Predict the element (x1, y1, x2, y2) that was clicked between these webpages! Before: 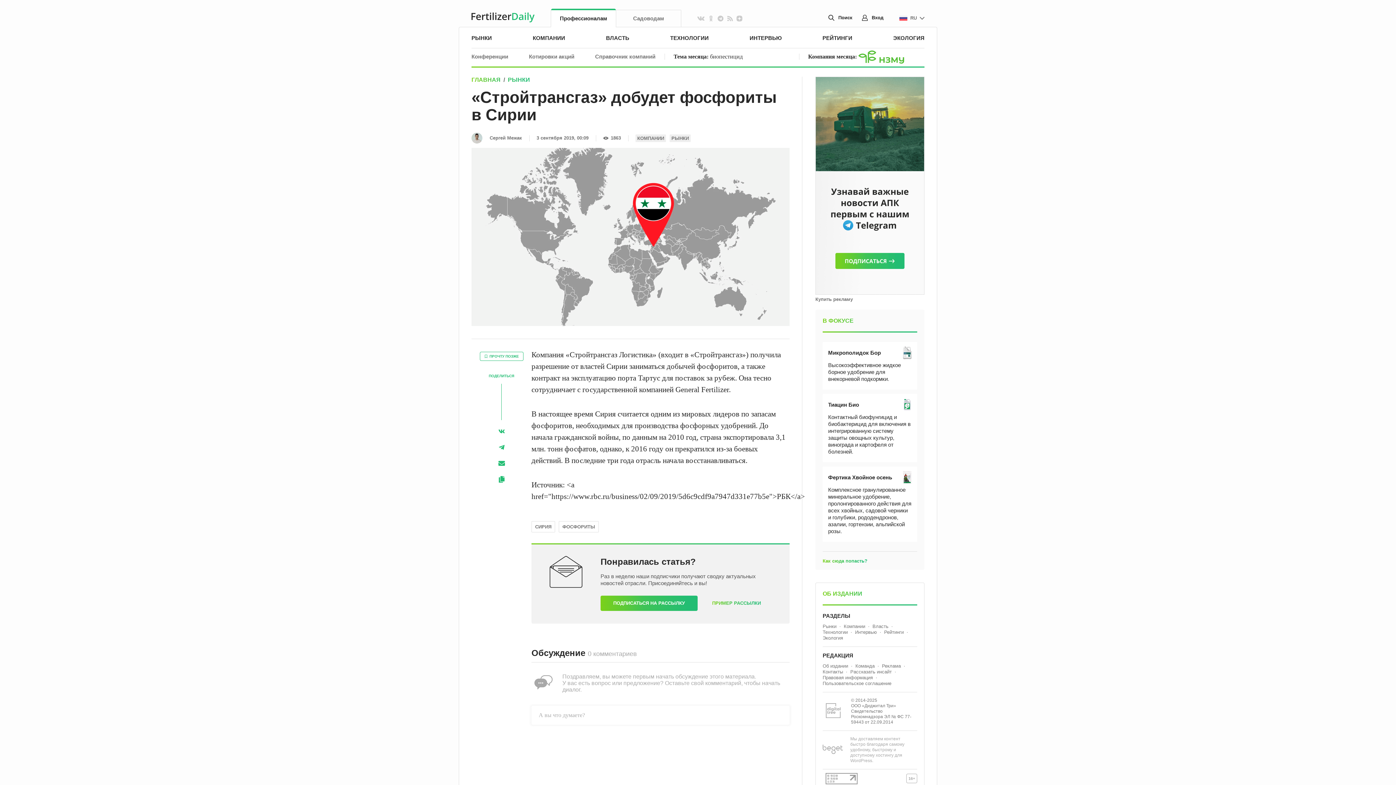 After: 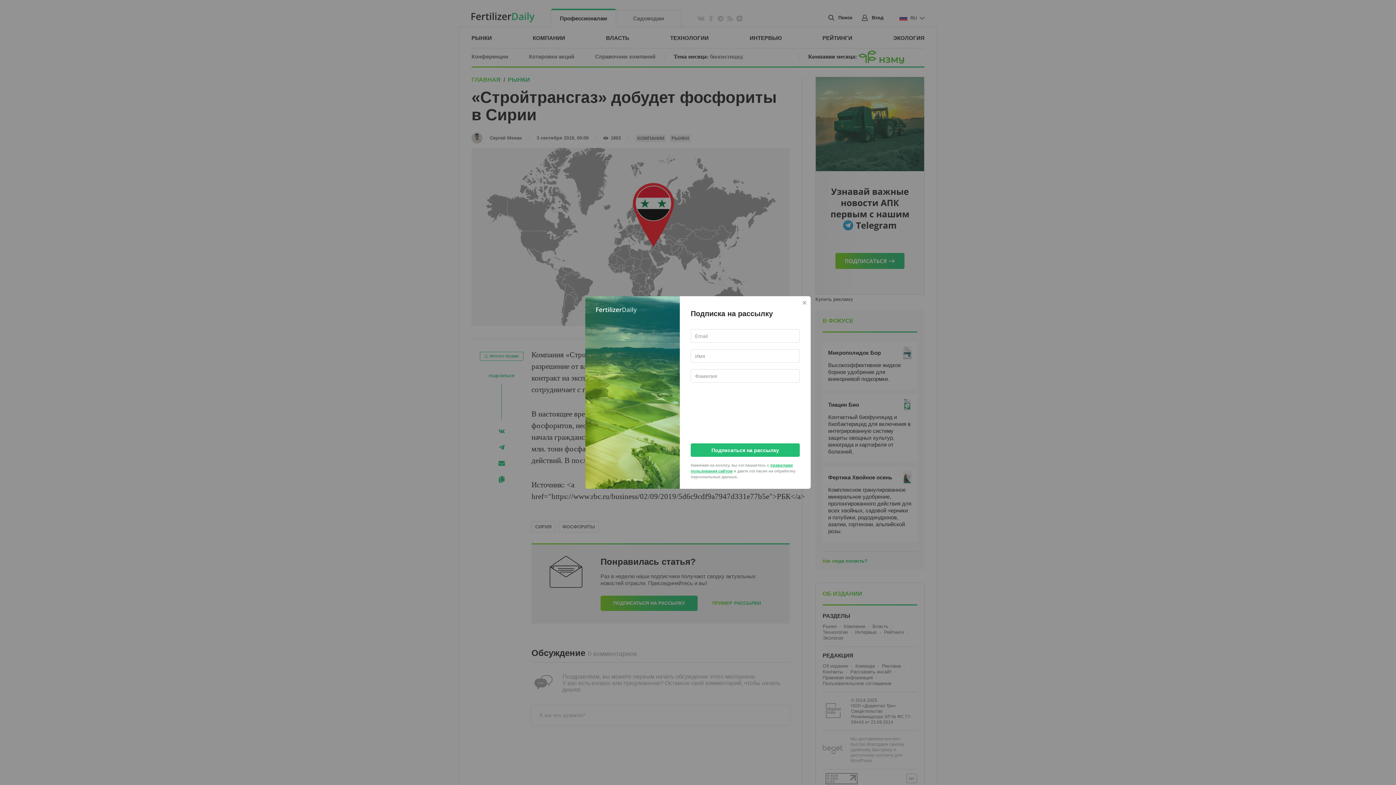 Action: bbox: (600, 596, 697, 611) label: ПОДПИСАТЬСЯ НА РАССЫЛКУ